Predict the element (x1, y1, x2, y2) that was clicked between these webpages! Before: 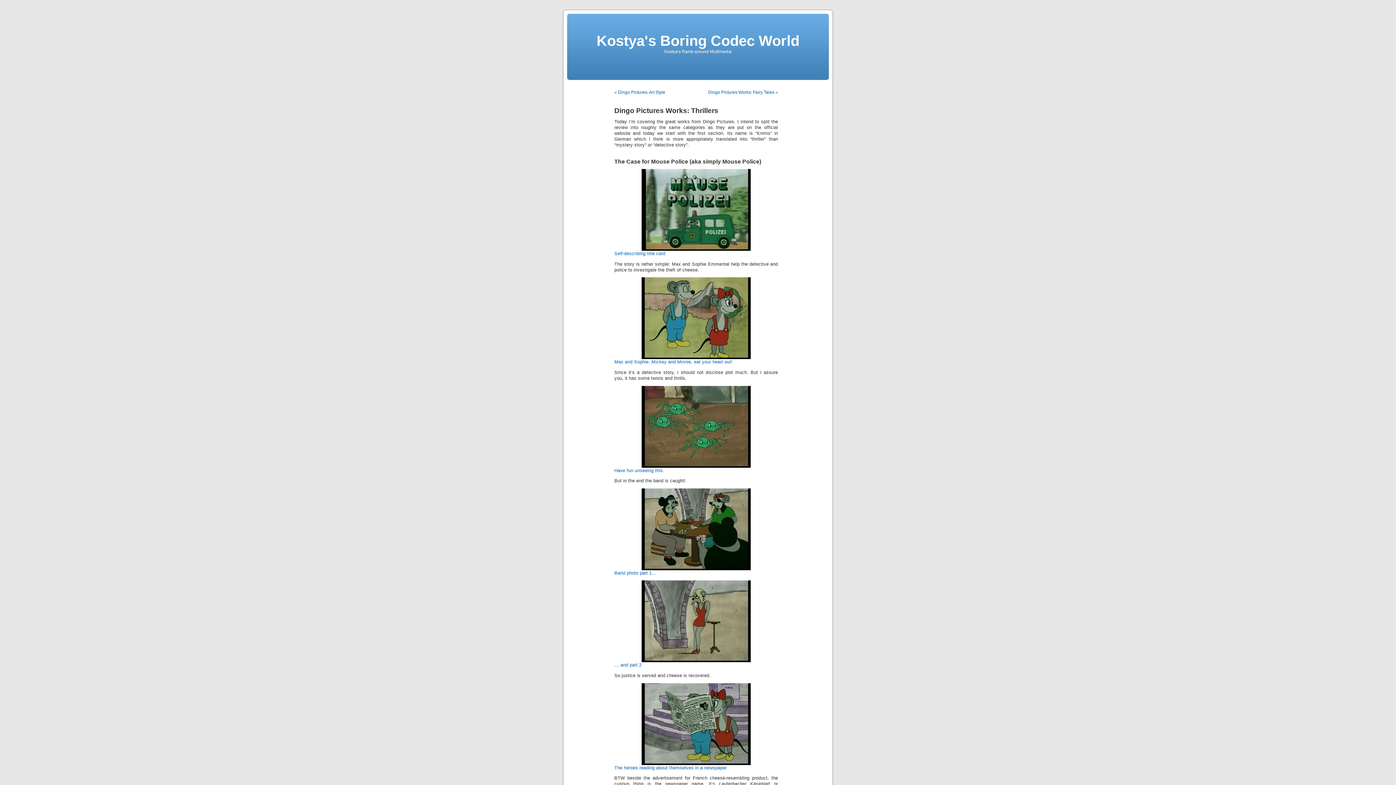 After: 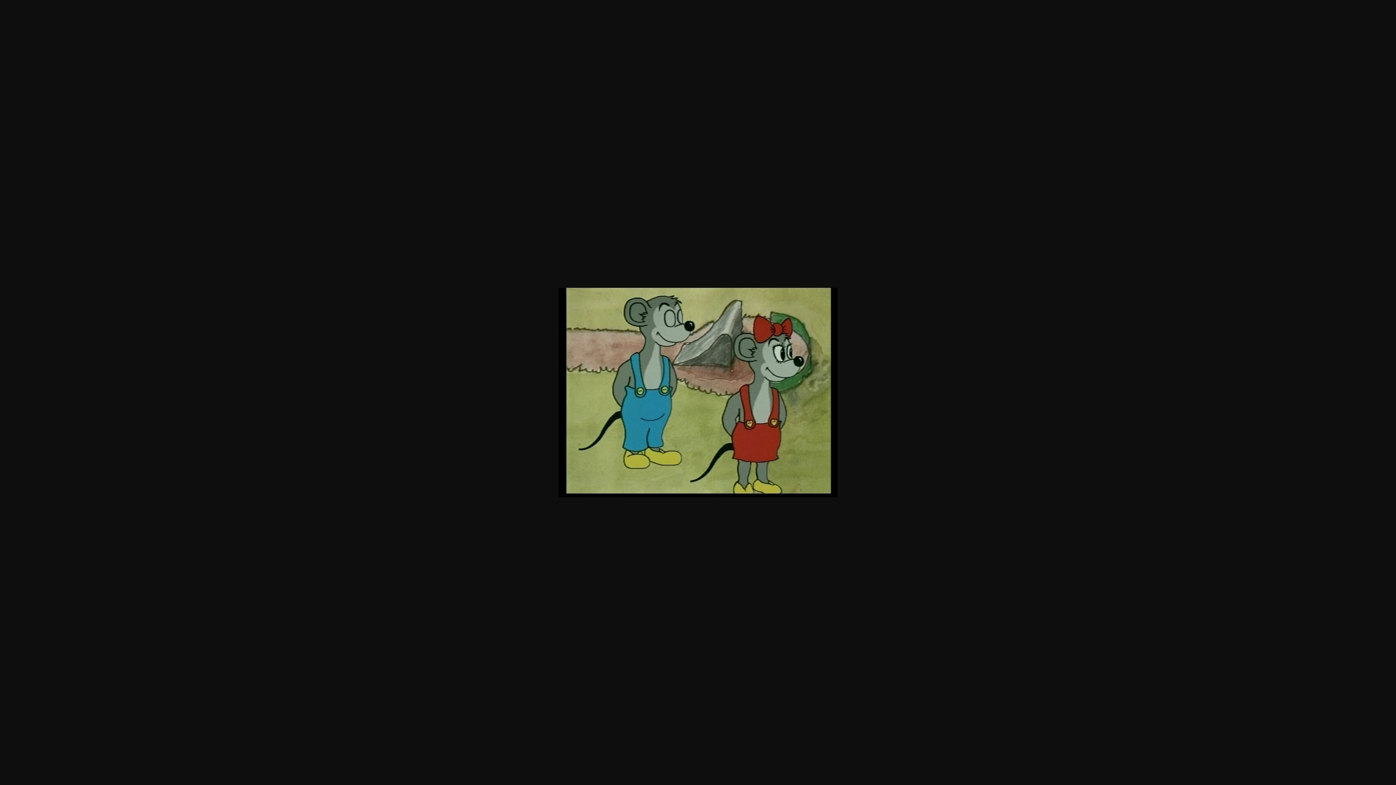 Action: bbox: (614, 277, 778, 364) label: Max and Sophie. Mickey and Minnie, eat your heart out!